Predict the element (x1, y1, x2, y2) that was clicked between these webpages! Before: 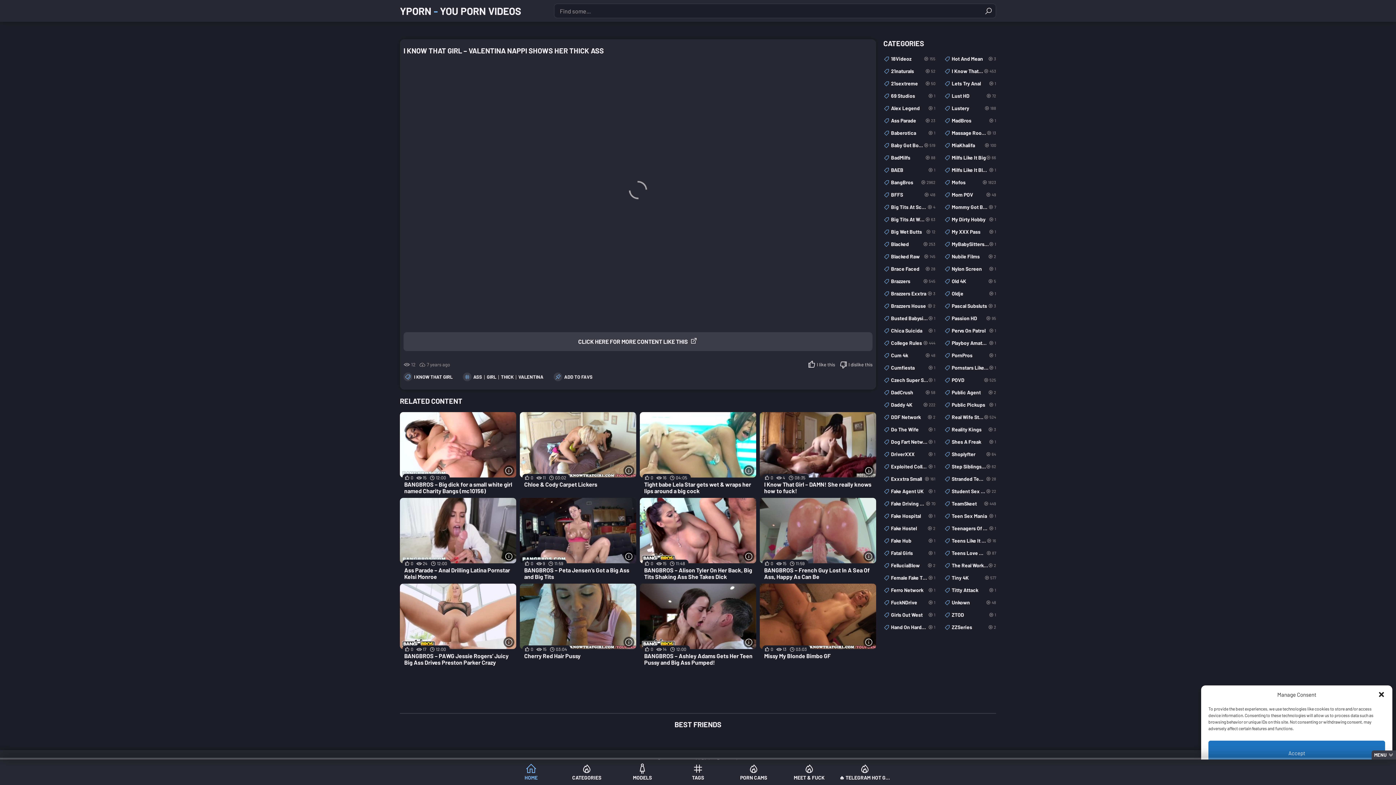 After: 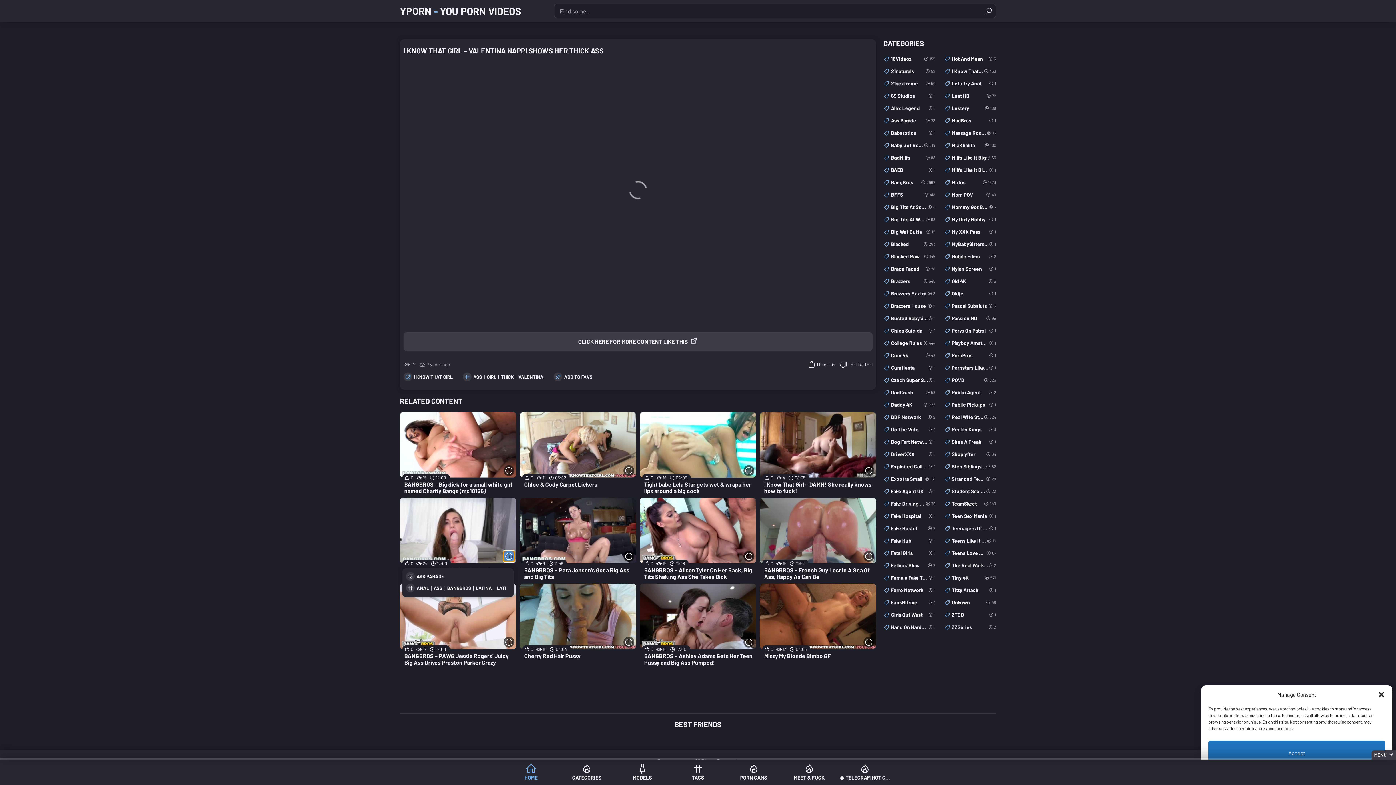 Action: label: More info bbox: (503, 551, 514, 562)